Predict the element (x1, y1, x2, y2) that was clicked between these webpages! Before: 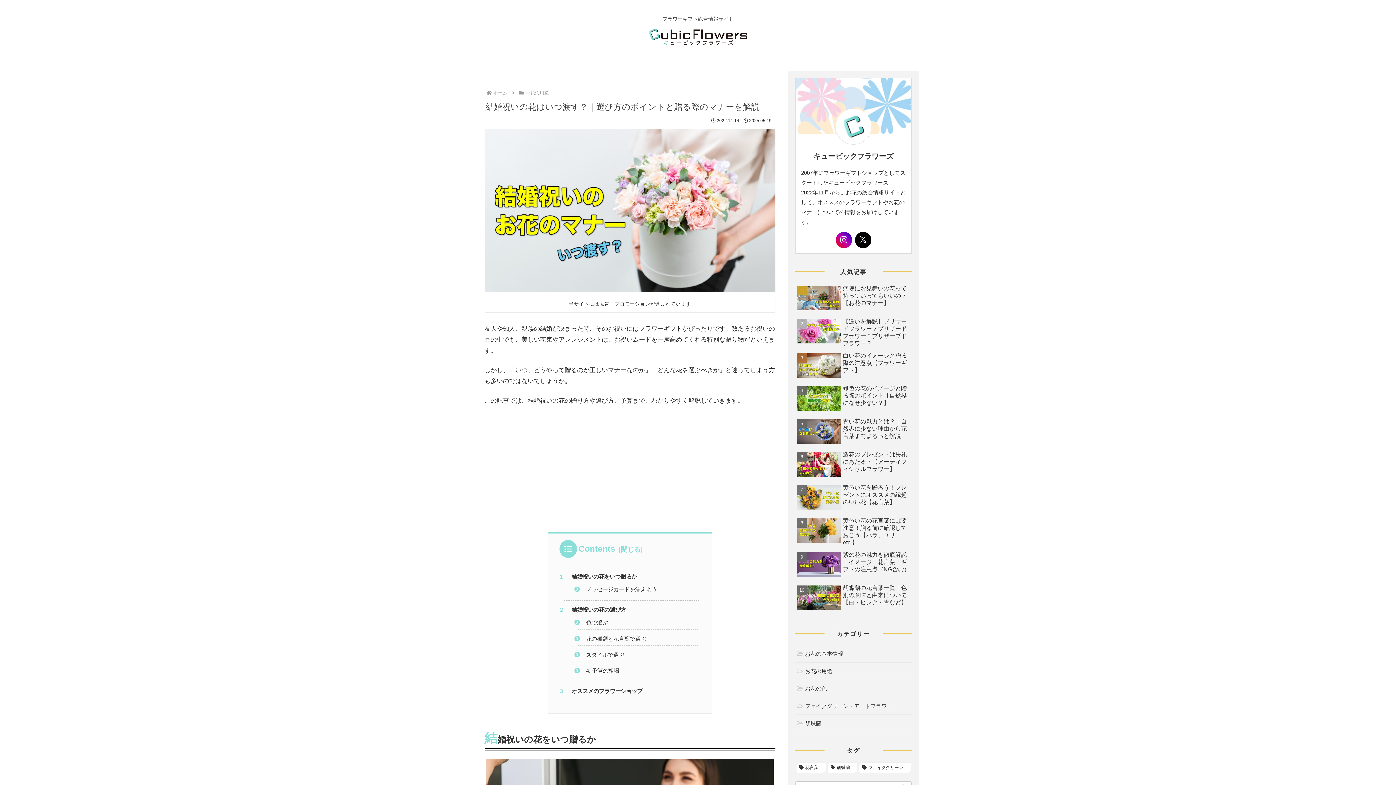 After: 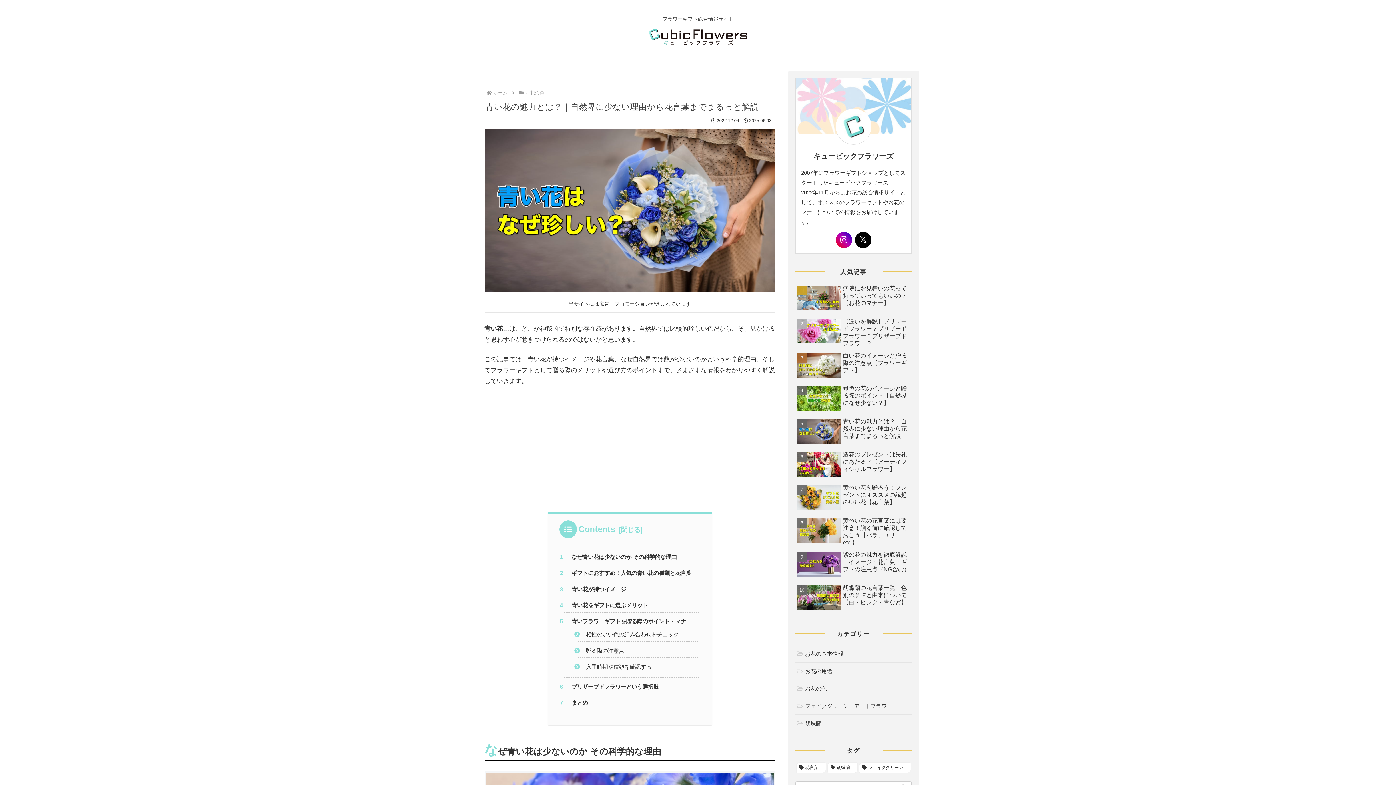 Action: label: 青い花の魅力とは？｜自然界に少ない理由から花言葉までまるっと解説 bbox: (795, 416, 911, 448)